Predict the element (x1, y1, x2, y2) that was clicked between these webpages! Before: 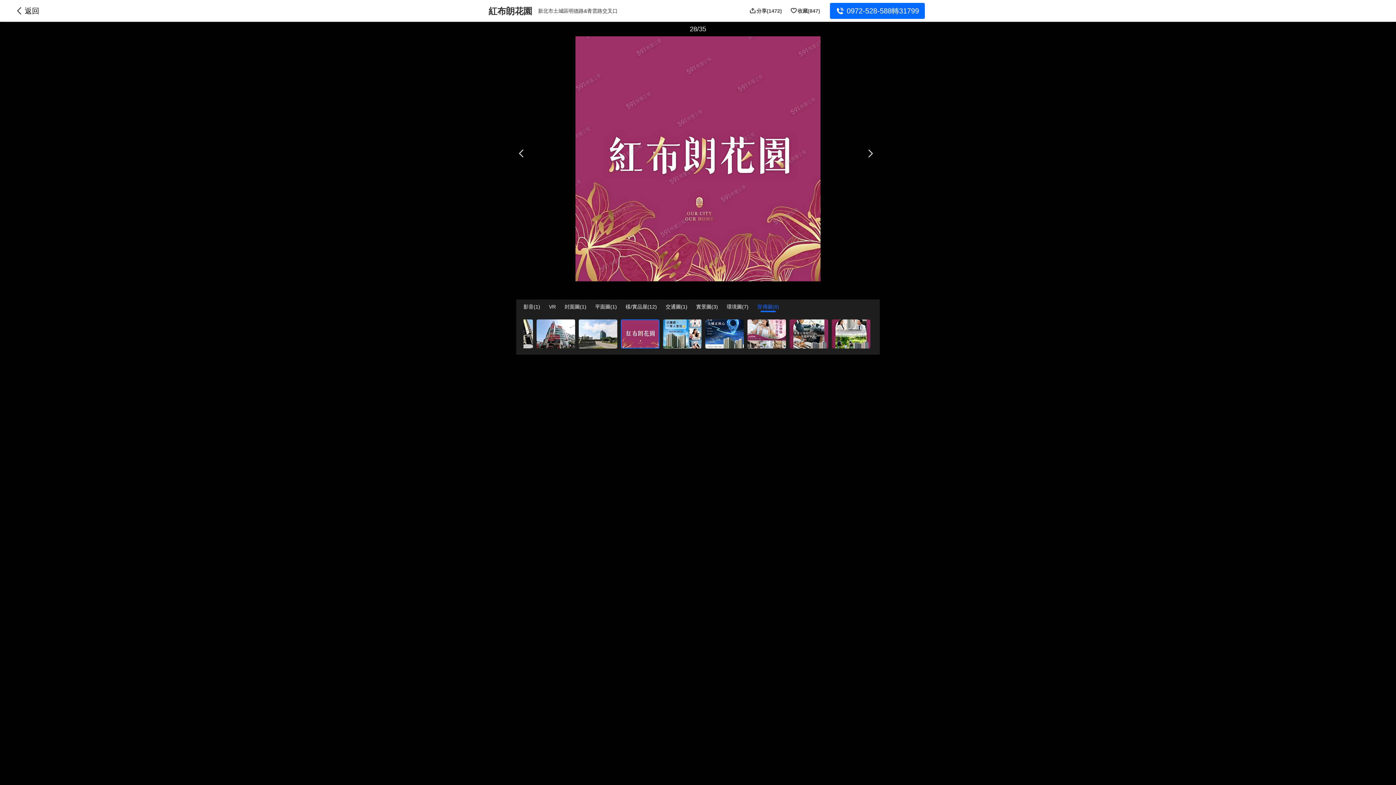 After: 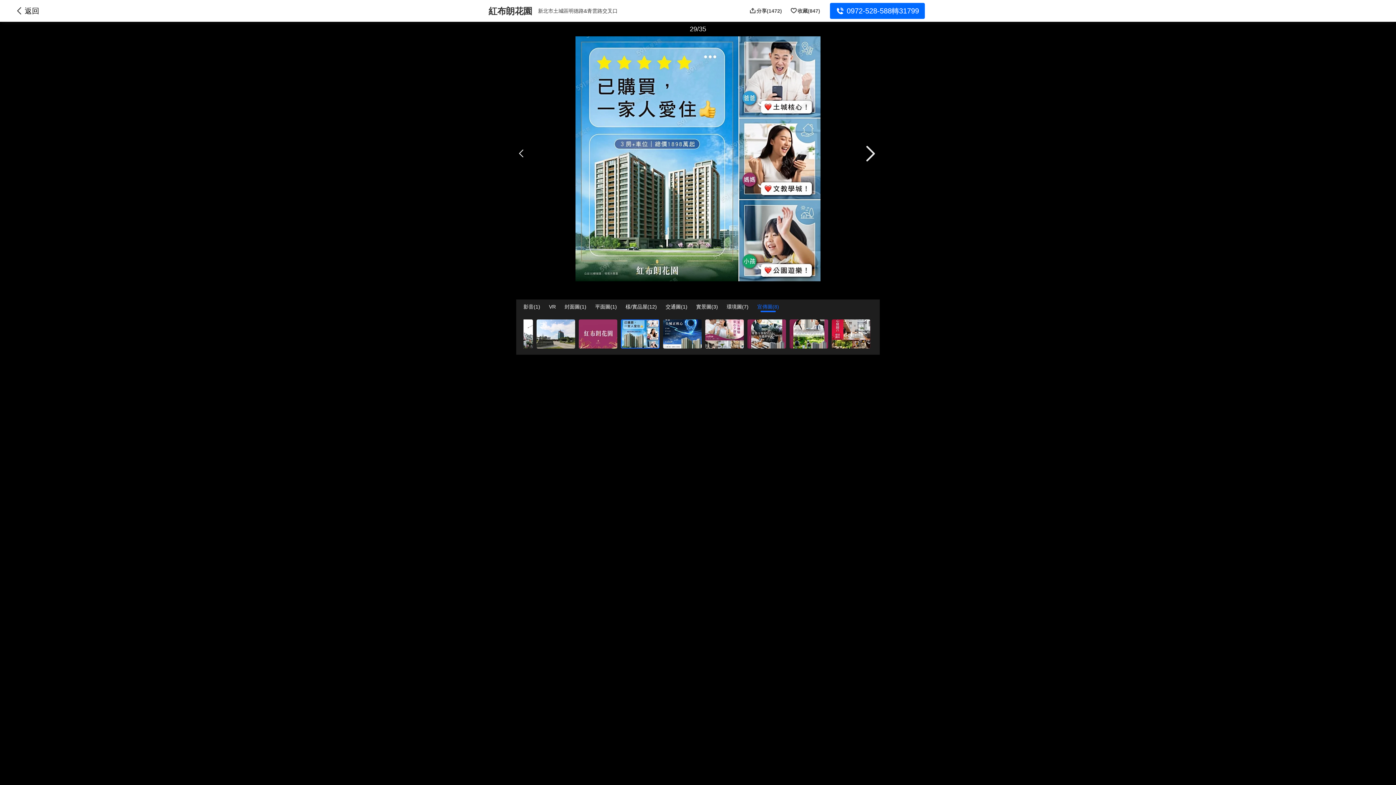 Action: bbox: (865, 138, 880, 168)